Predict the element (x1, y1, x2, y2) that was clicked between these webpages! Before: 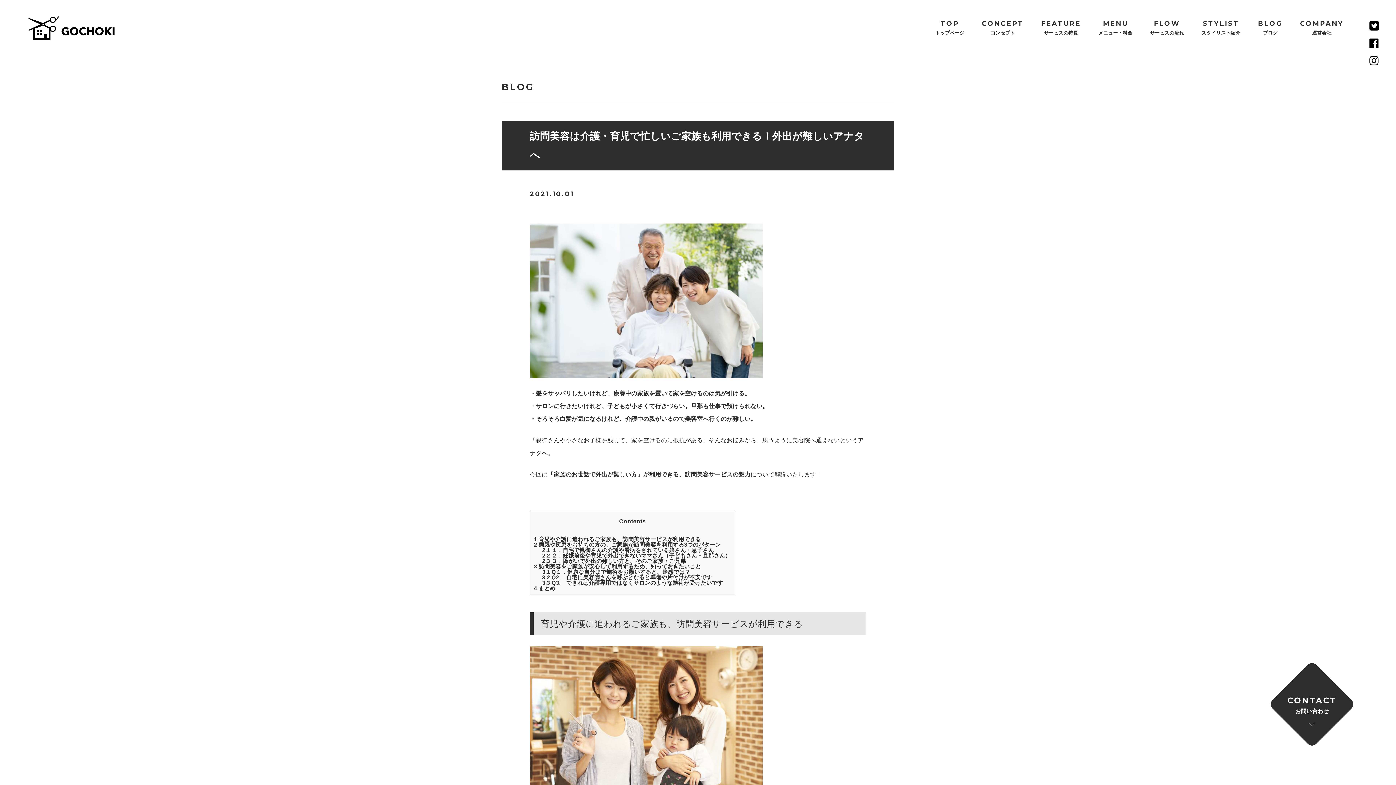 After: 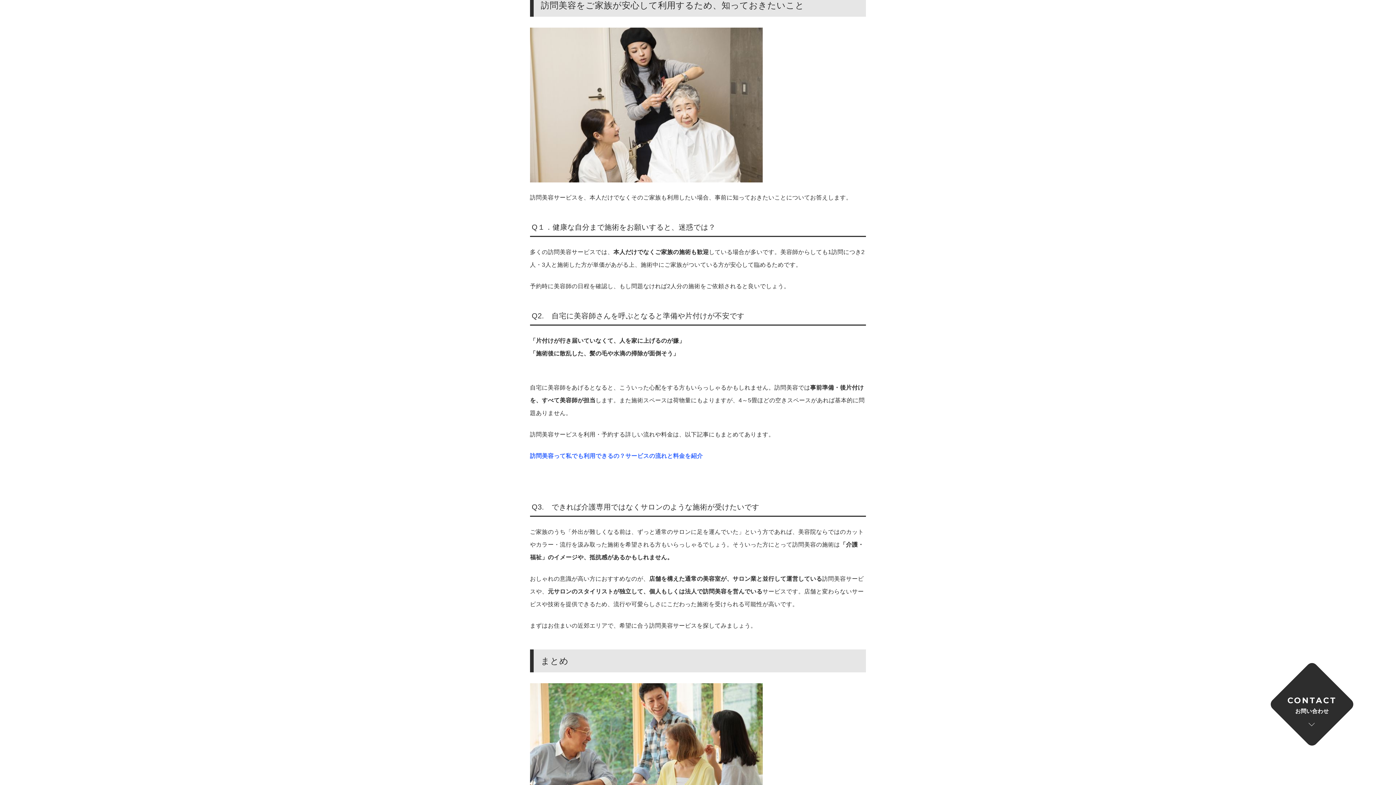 Action: label: 3 訪問美容をご家族が安心して利用するため、知っておきたいこと bbox: (534, 563, 701, 569)